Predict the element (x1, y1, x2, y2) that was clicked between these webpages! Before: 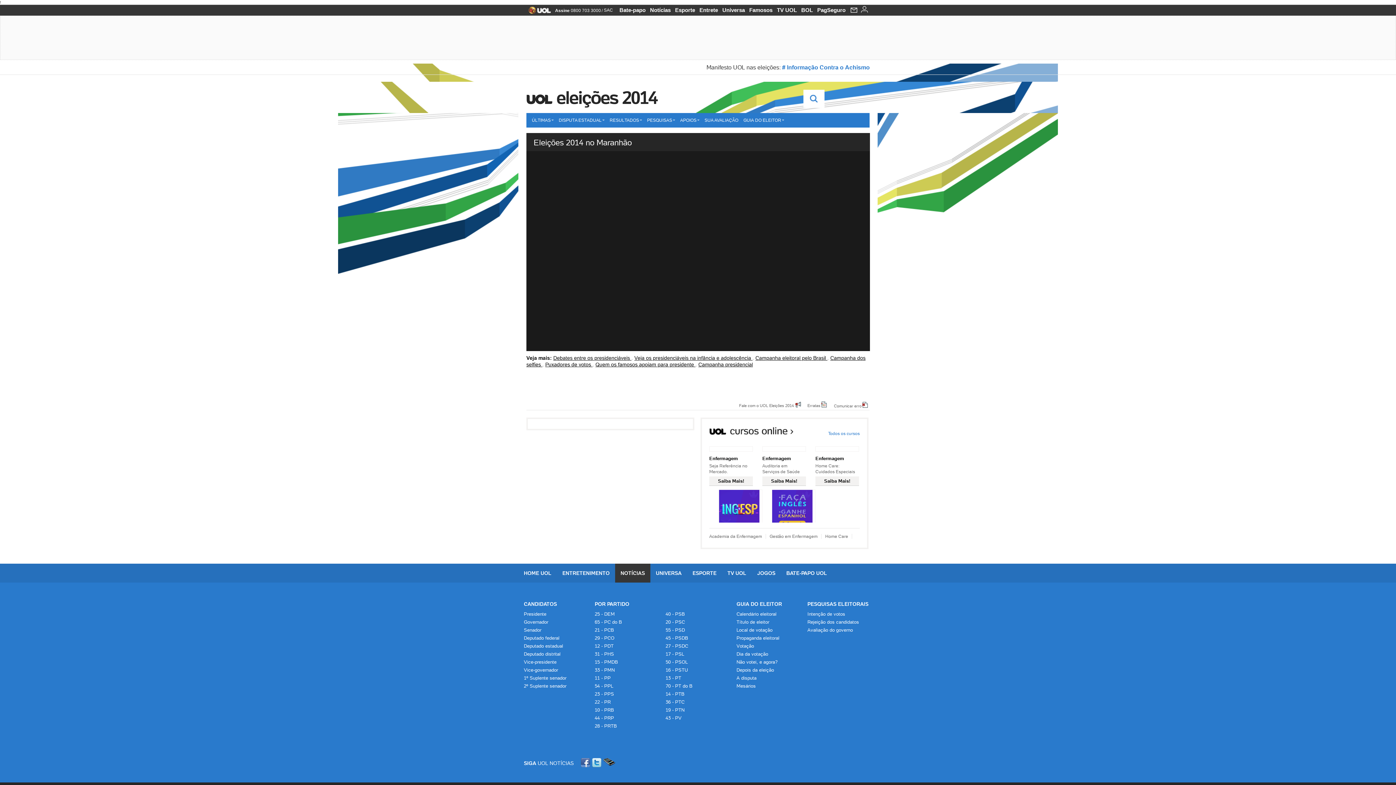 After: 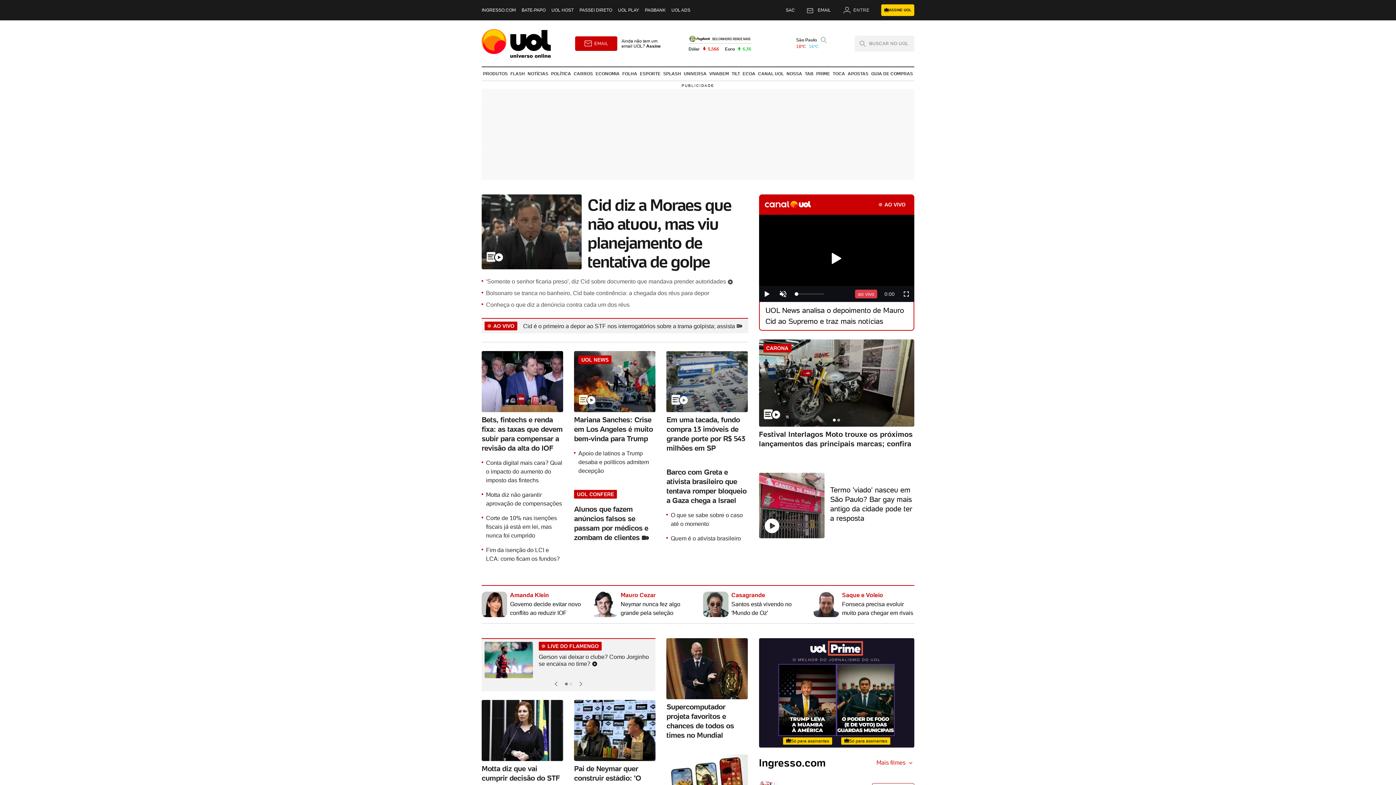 Action: label: Vice-presidente bbox: (524, 659, 556, 665)